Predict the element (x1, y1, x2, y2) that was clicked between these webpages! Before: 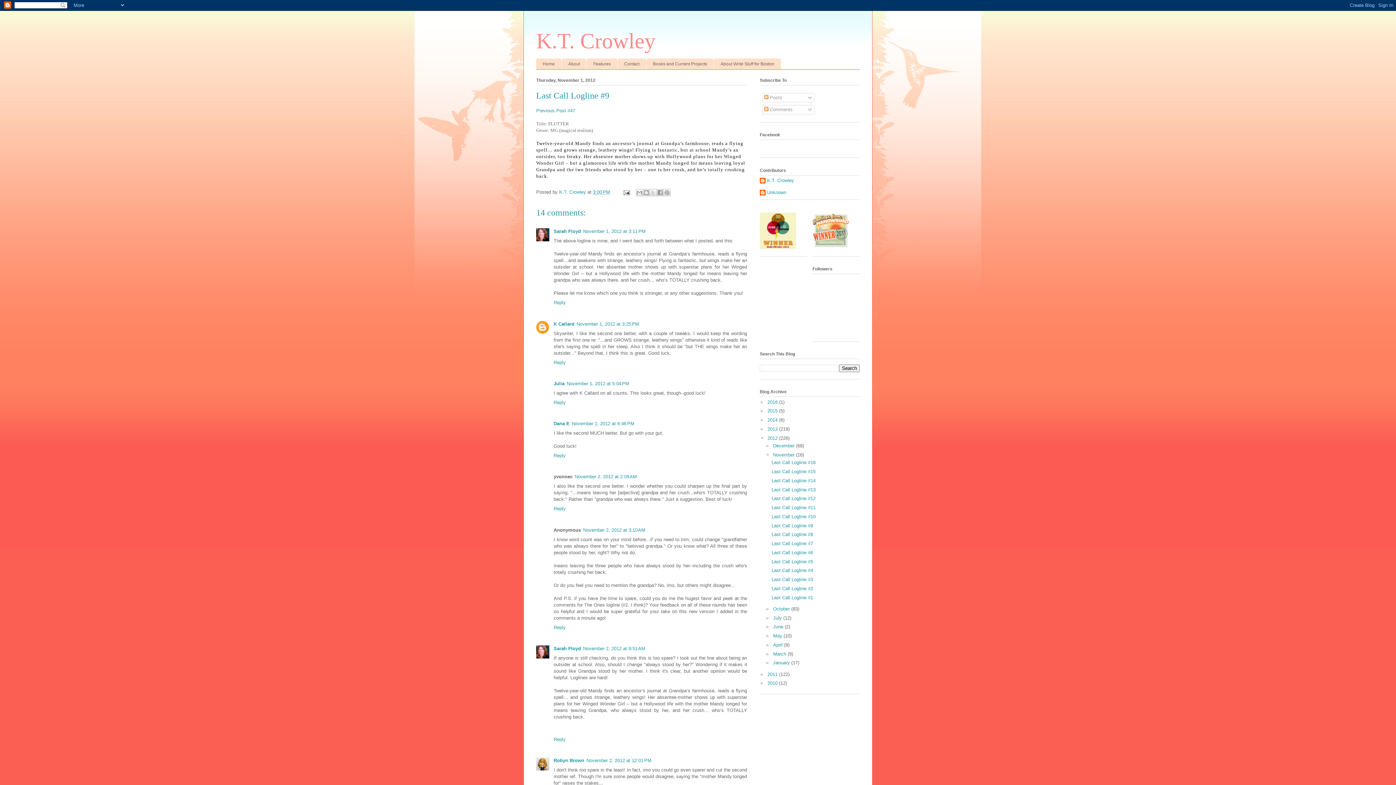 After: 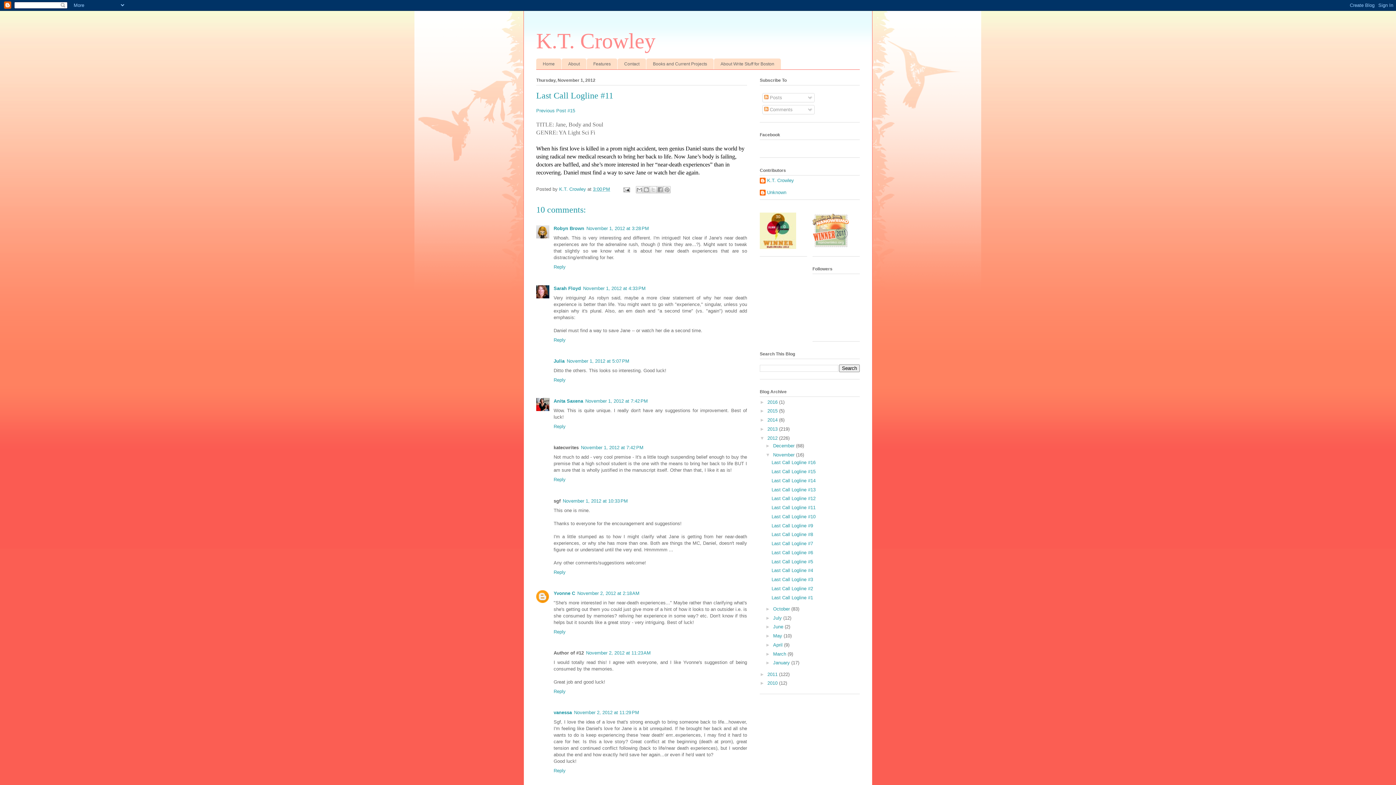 Action: label: Last Call Logline #11 bbox: (771, 505, 815, 510)